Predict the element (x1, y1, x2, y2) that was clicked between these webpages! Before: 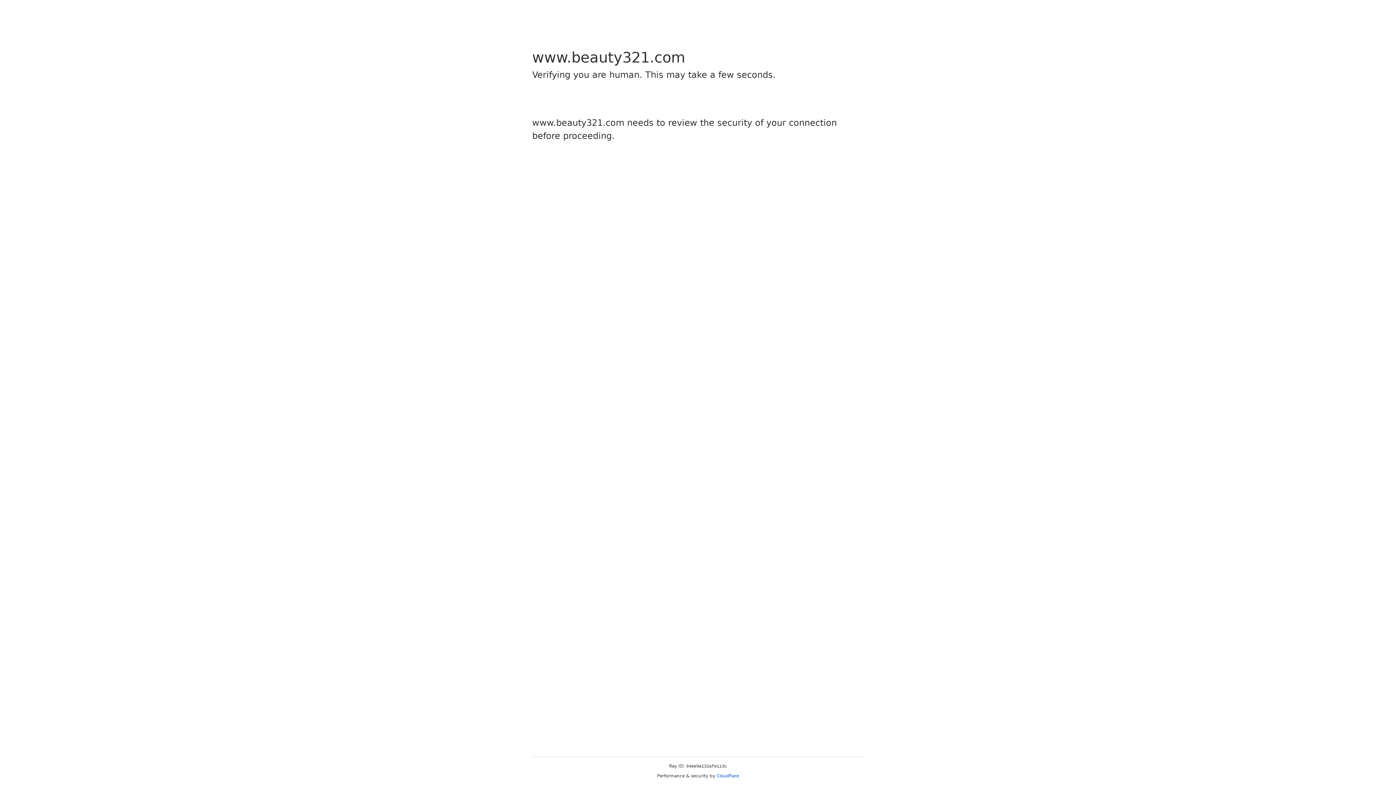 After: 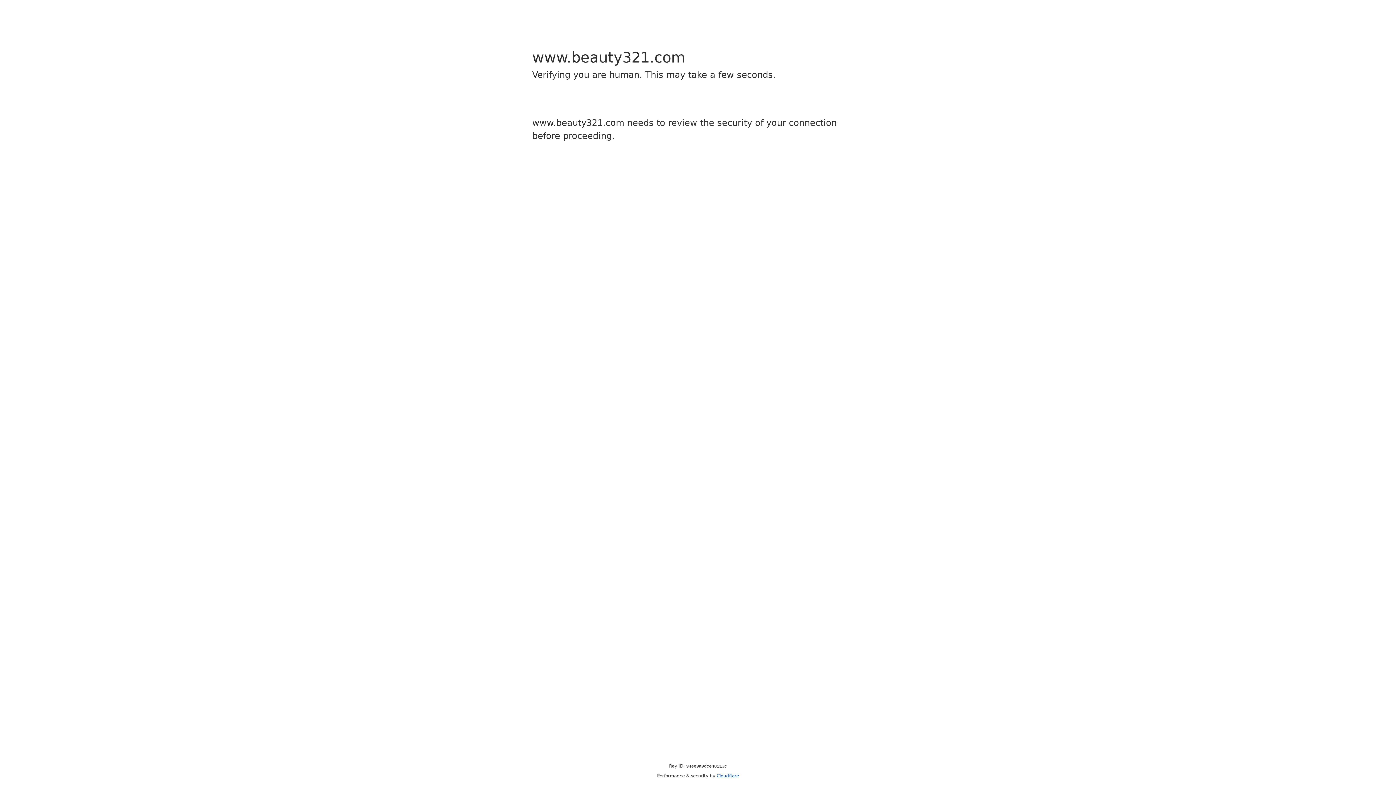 Action: bbox: (716, 773, 739, 778) label: Cloudflare